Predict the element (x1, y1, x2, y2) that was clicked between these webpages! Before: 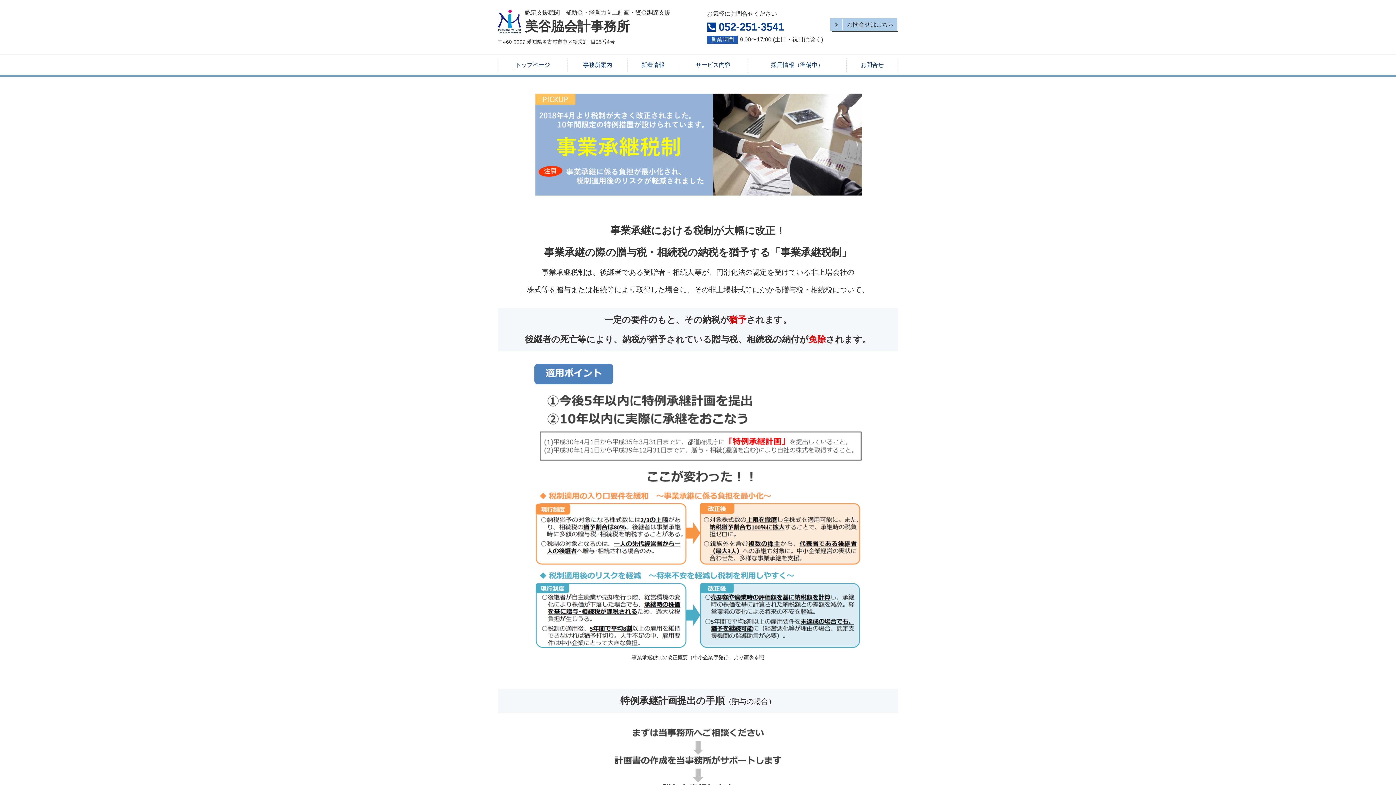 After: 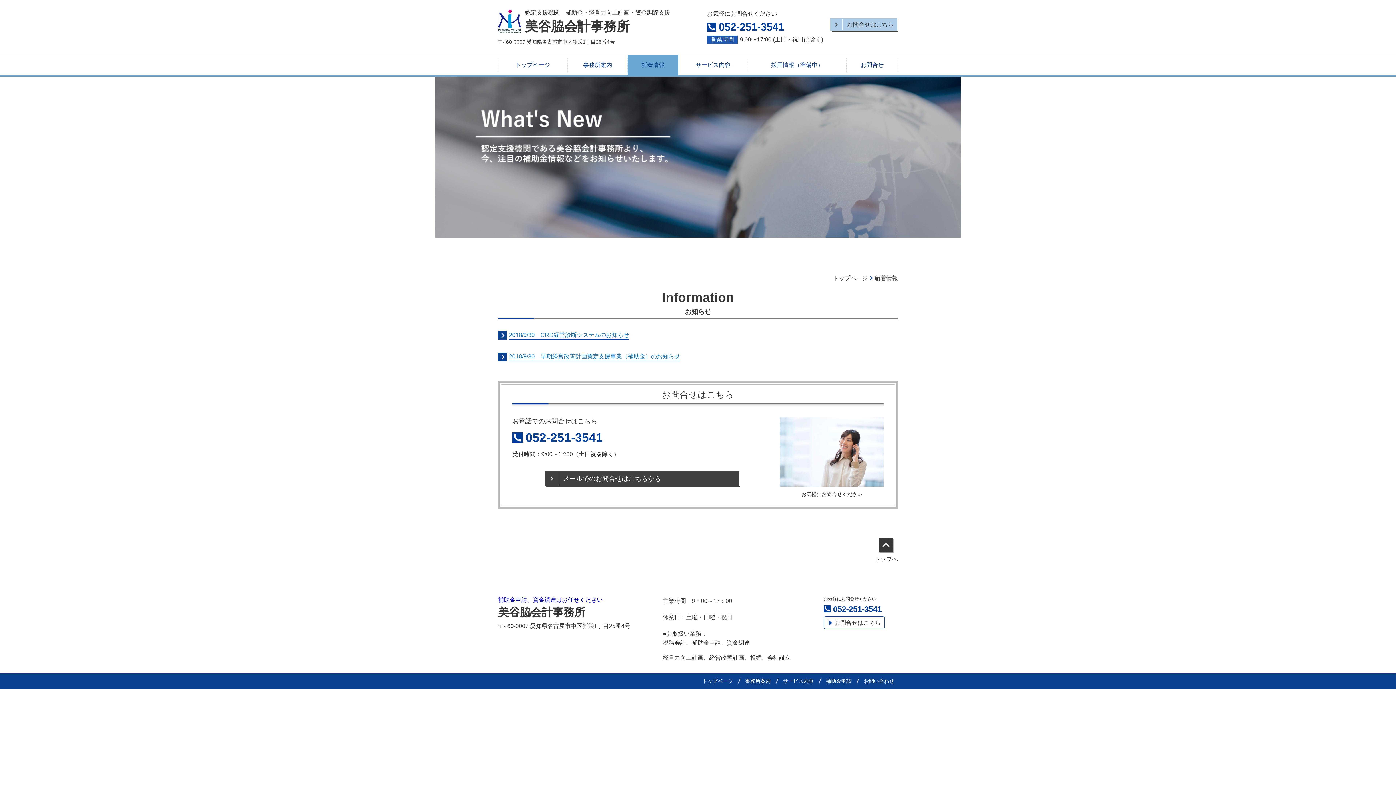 Action: bbox: (628, 54, 678, 75) label: 新着情報